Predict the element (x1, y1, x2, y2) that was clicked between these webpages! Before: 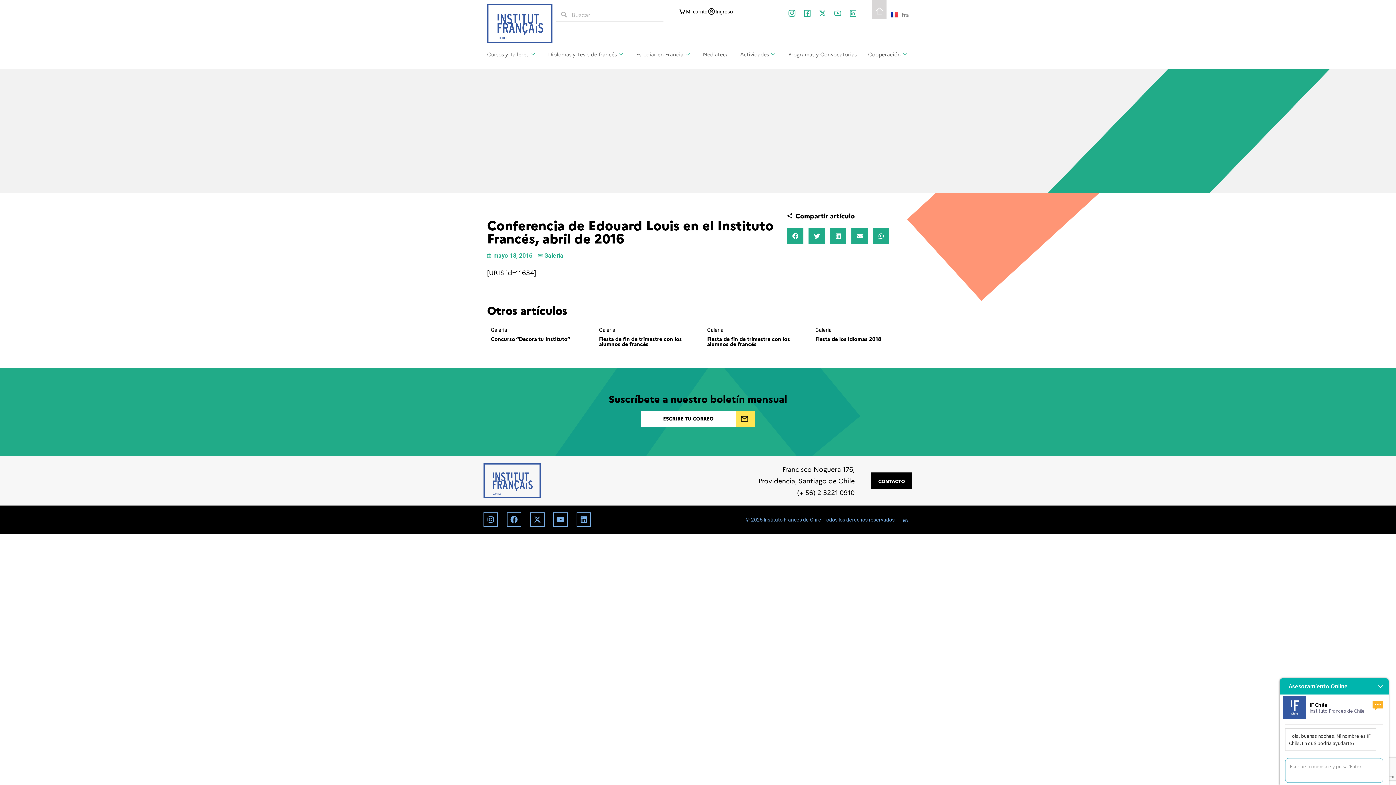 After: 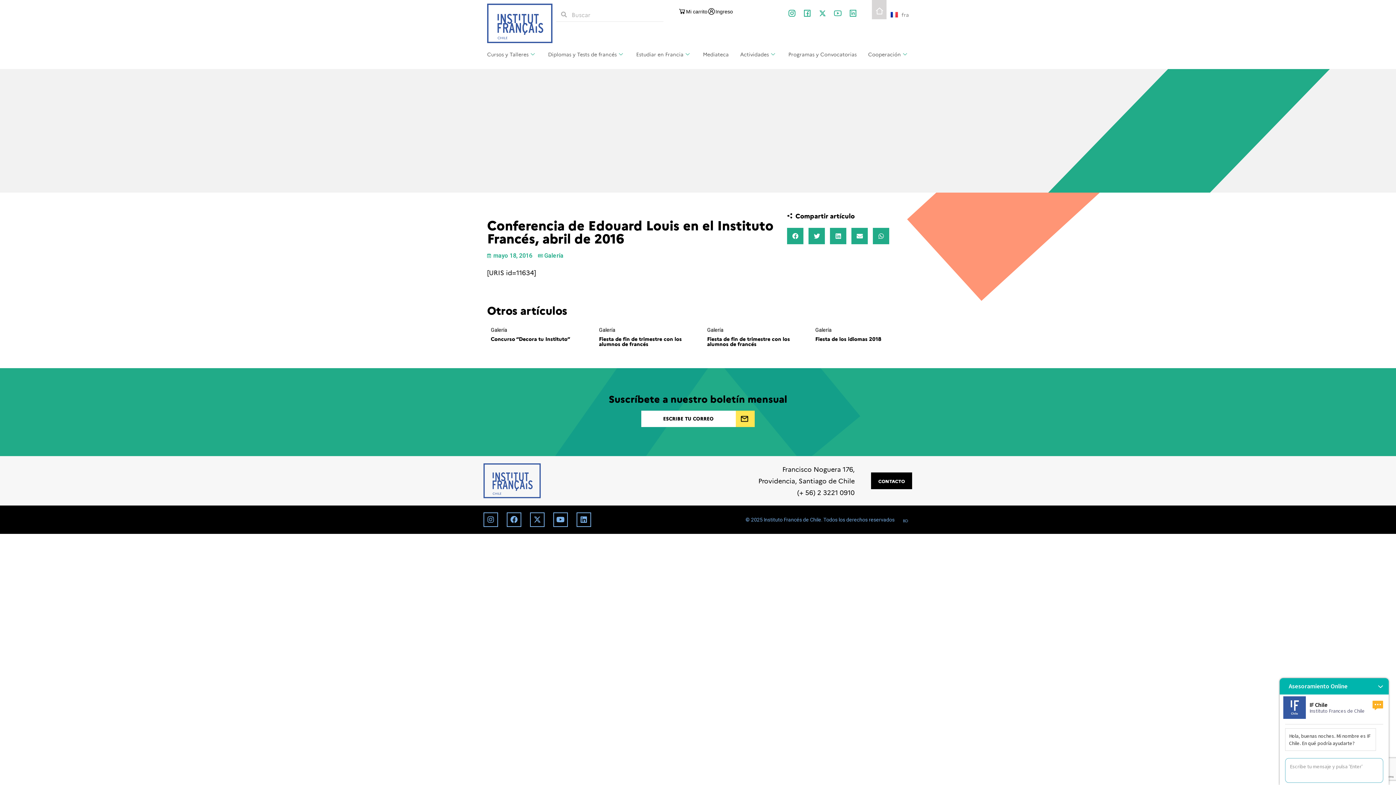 Action: bbox: (834, 9, 841, 16)